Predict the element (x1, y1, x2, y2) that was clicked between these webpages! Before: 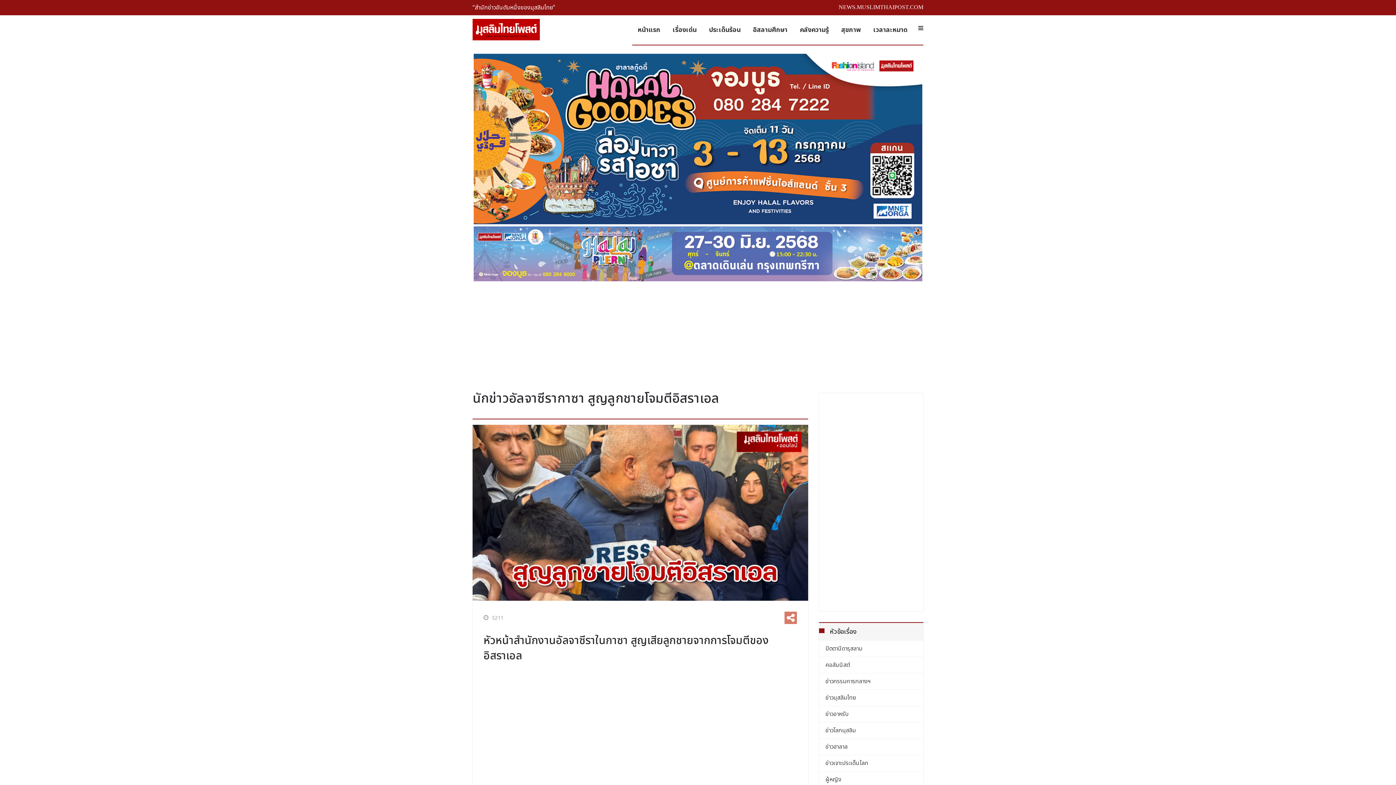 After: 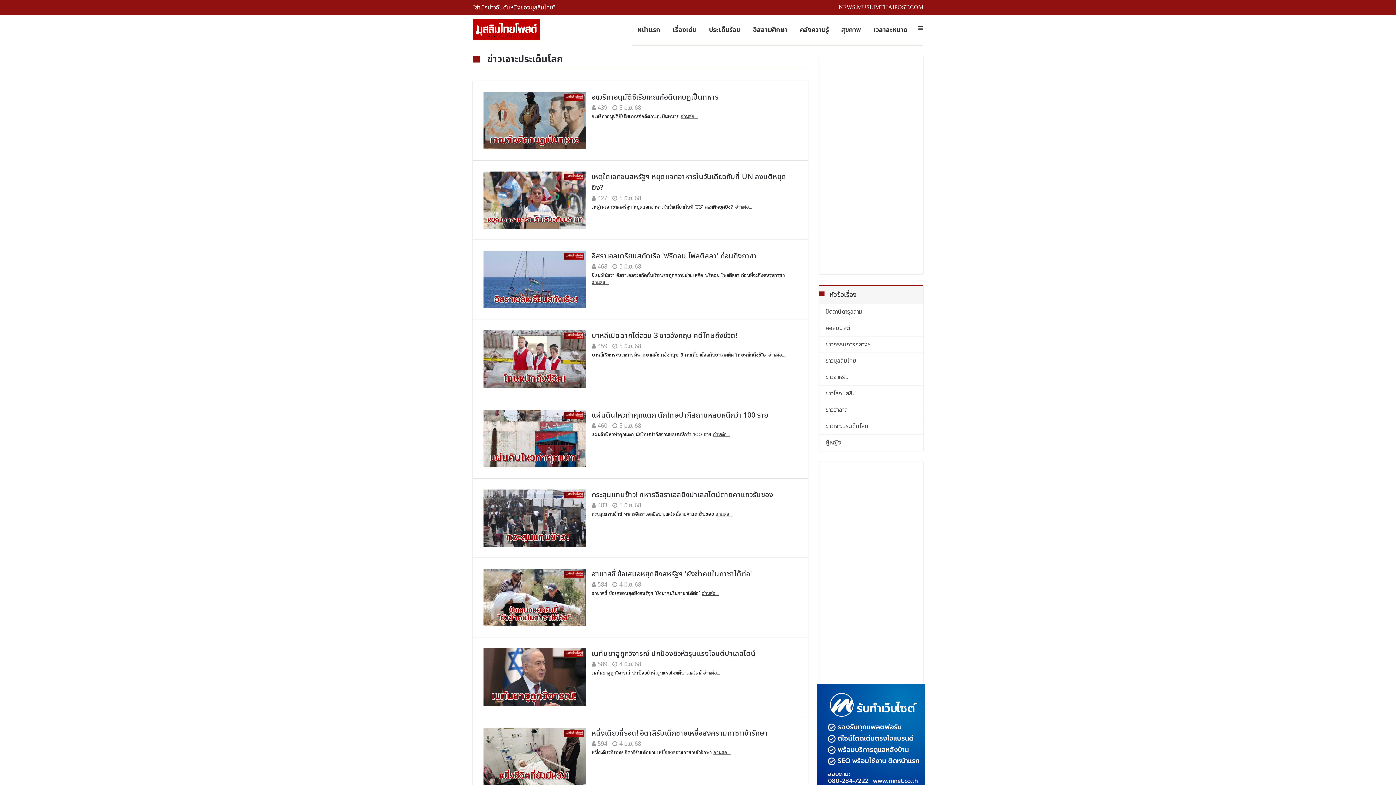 Action: bbox: (819, 424, 923, 440) label: ข่าวเจาะประเด็นโลก